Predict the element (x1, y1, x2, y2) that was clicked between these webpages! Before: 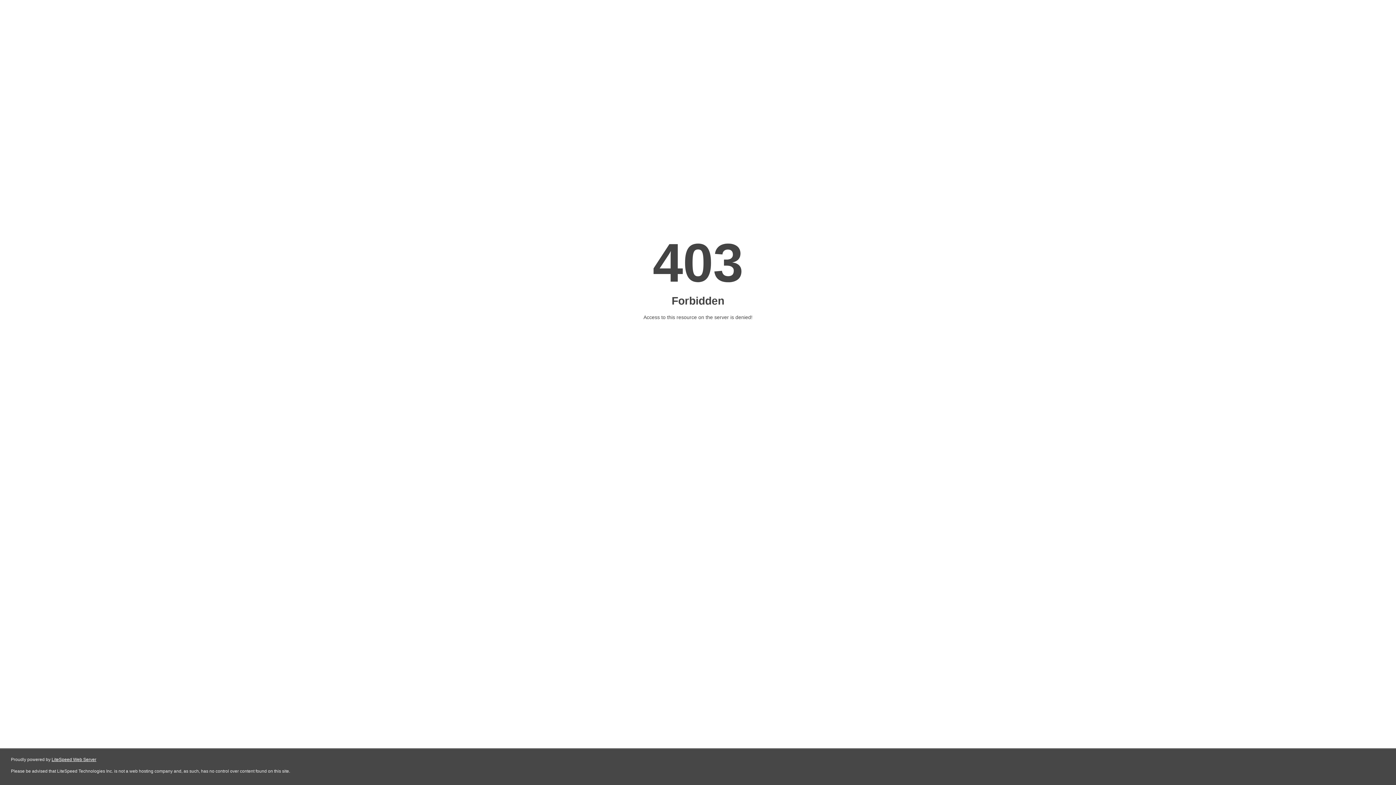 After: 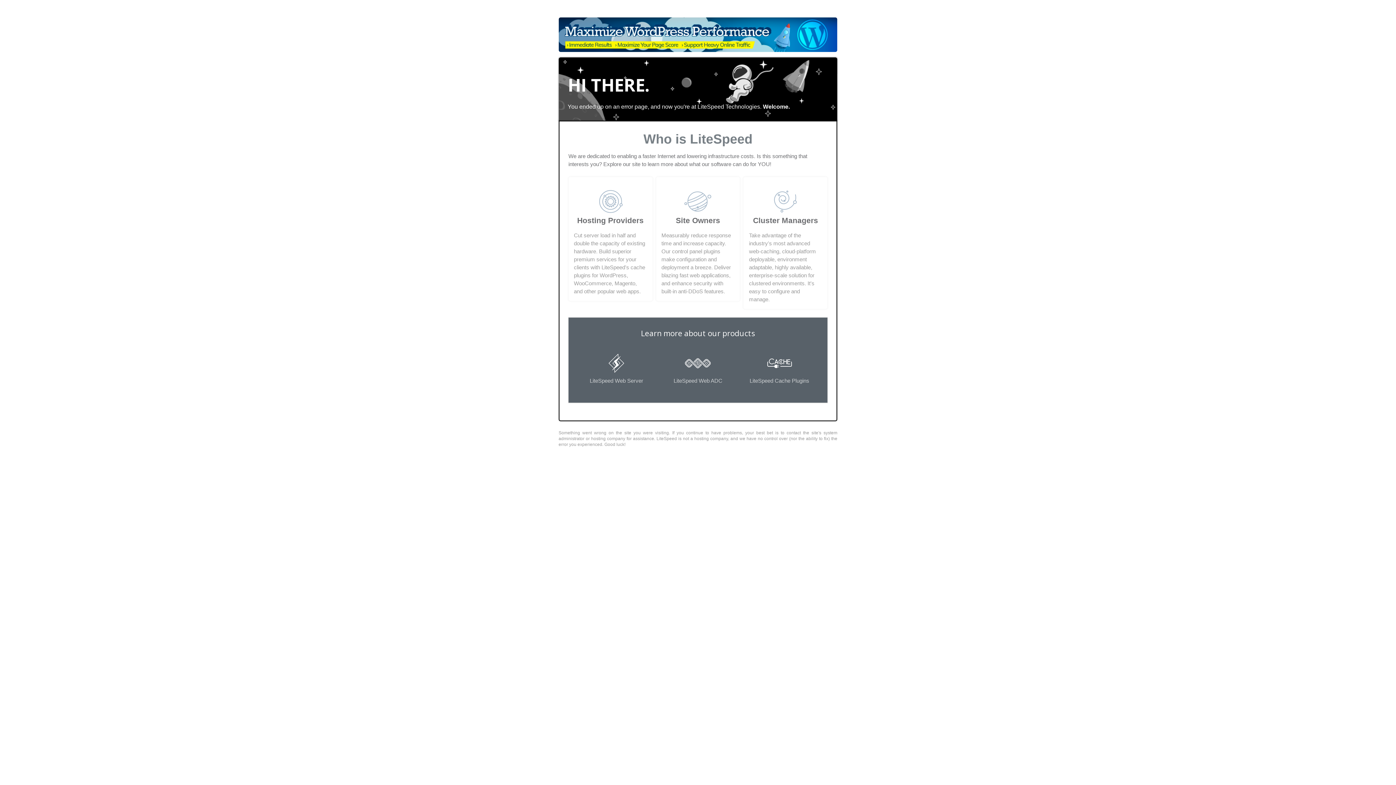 Action: bbox: (51, 757, 96, 762) label: LiteSpeed Web Server